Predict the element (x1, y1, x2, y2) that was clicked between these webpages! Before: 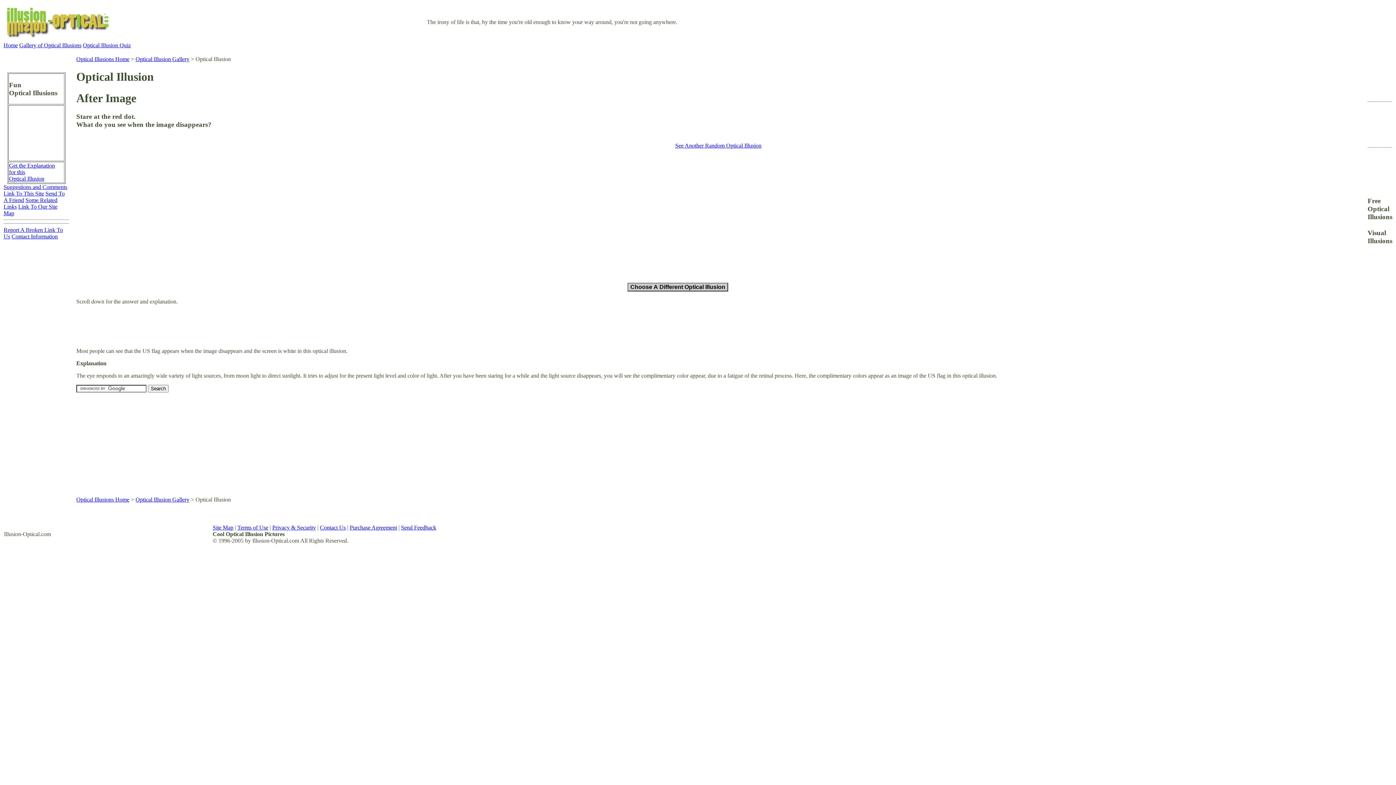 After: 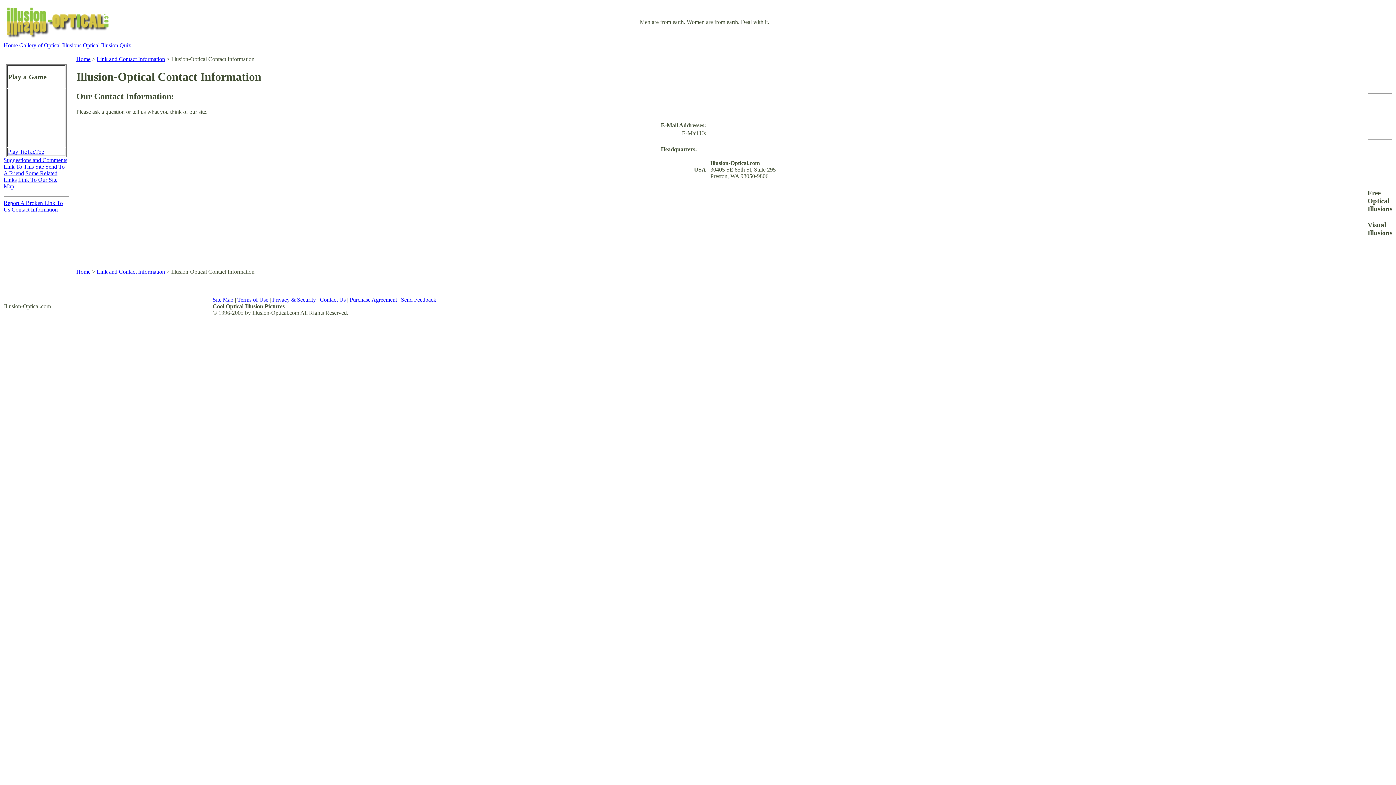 Action: bbox: (320, 524, 345, 530) label: Contact Us